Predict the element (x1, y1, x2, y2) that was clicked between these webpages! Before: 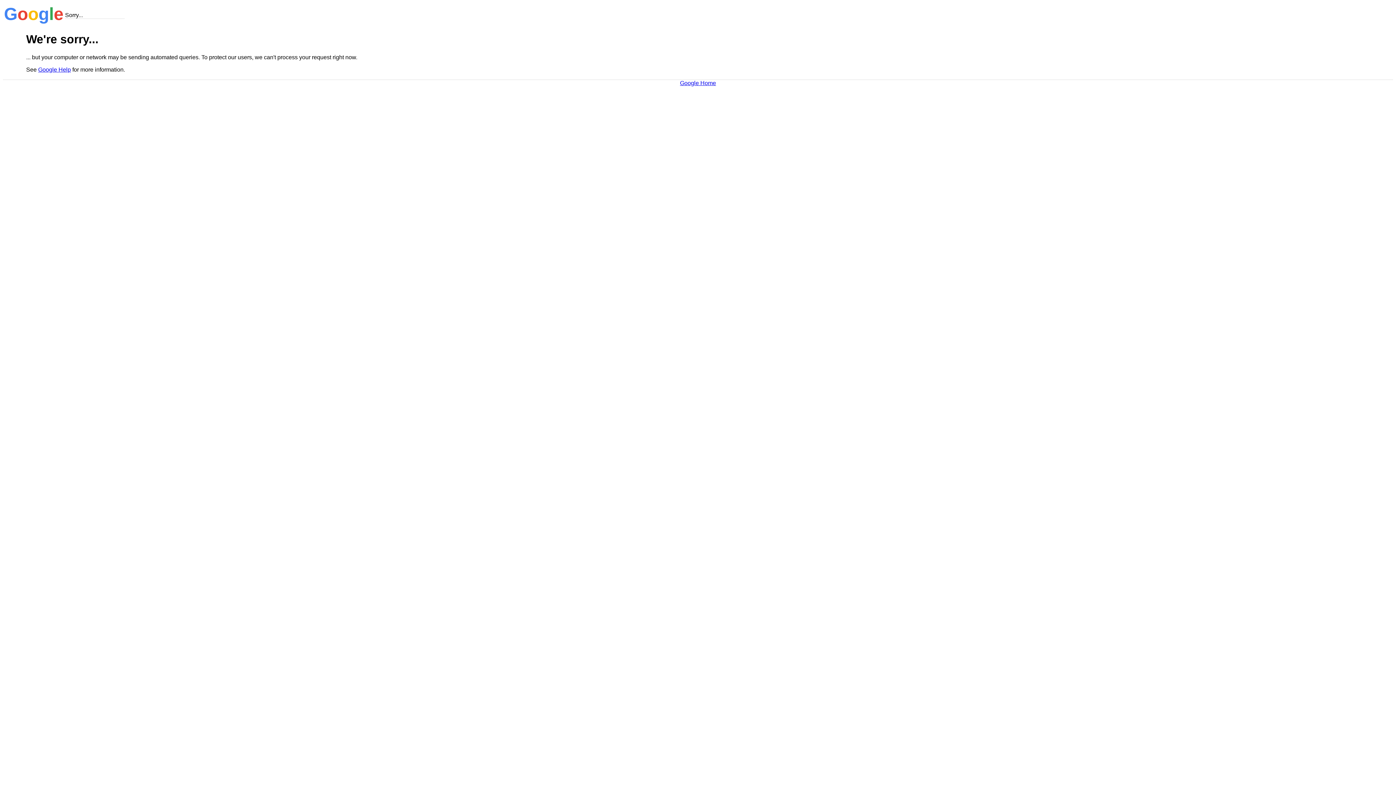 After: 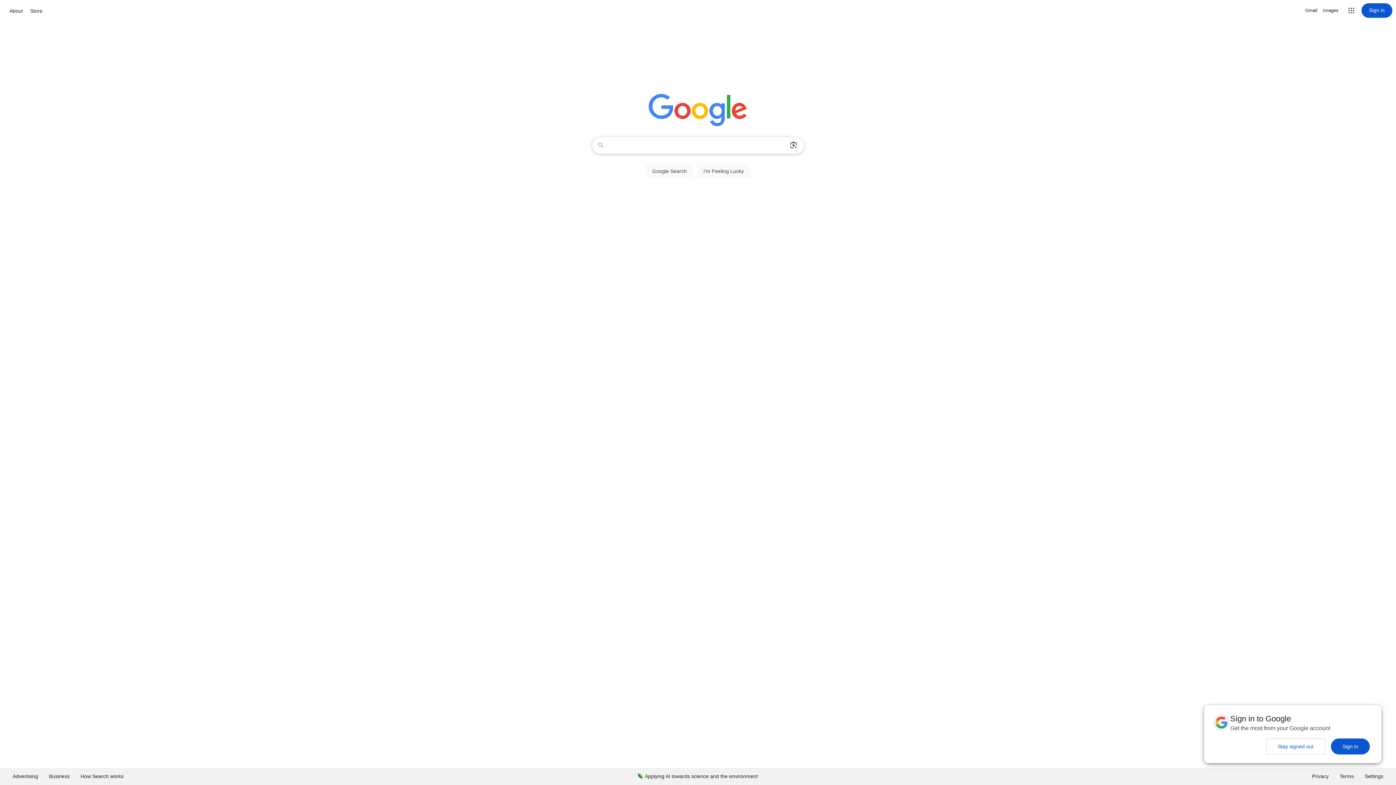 Action: label: Google Home bbox: (680, 79, 716, 86)